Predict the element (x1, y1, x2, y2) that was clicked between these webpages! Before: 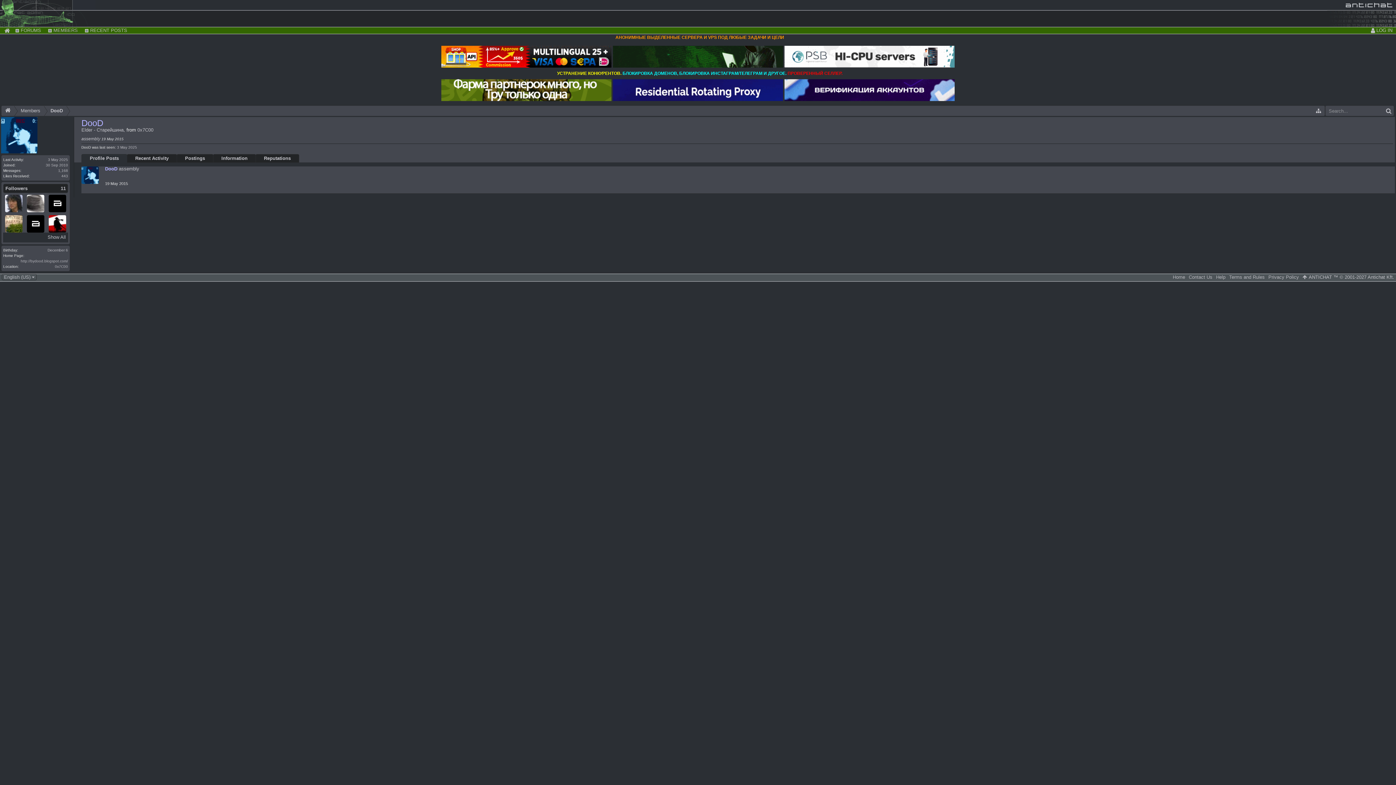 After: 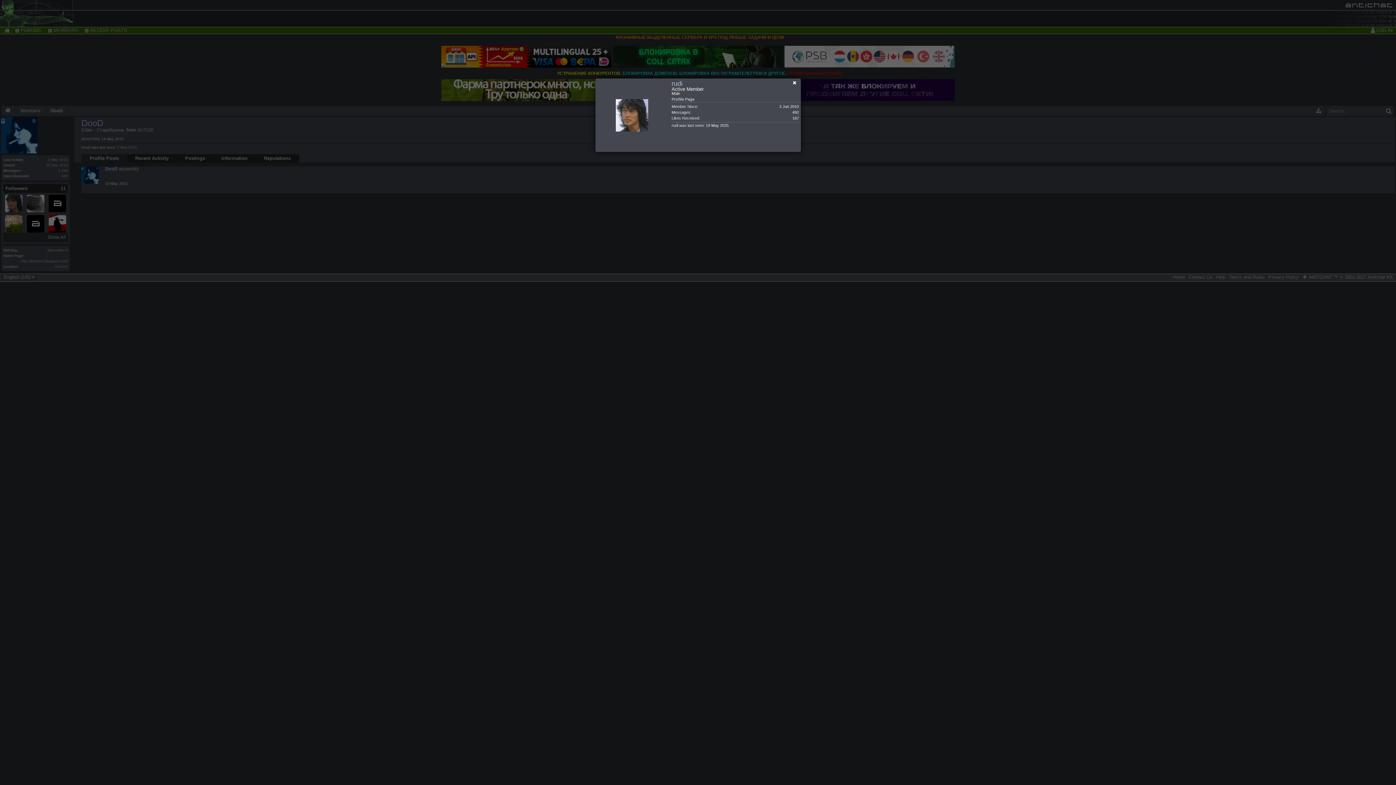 Action: label: rudi bbox: (5, 194, 22, 212)